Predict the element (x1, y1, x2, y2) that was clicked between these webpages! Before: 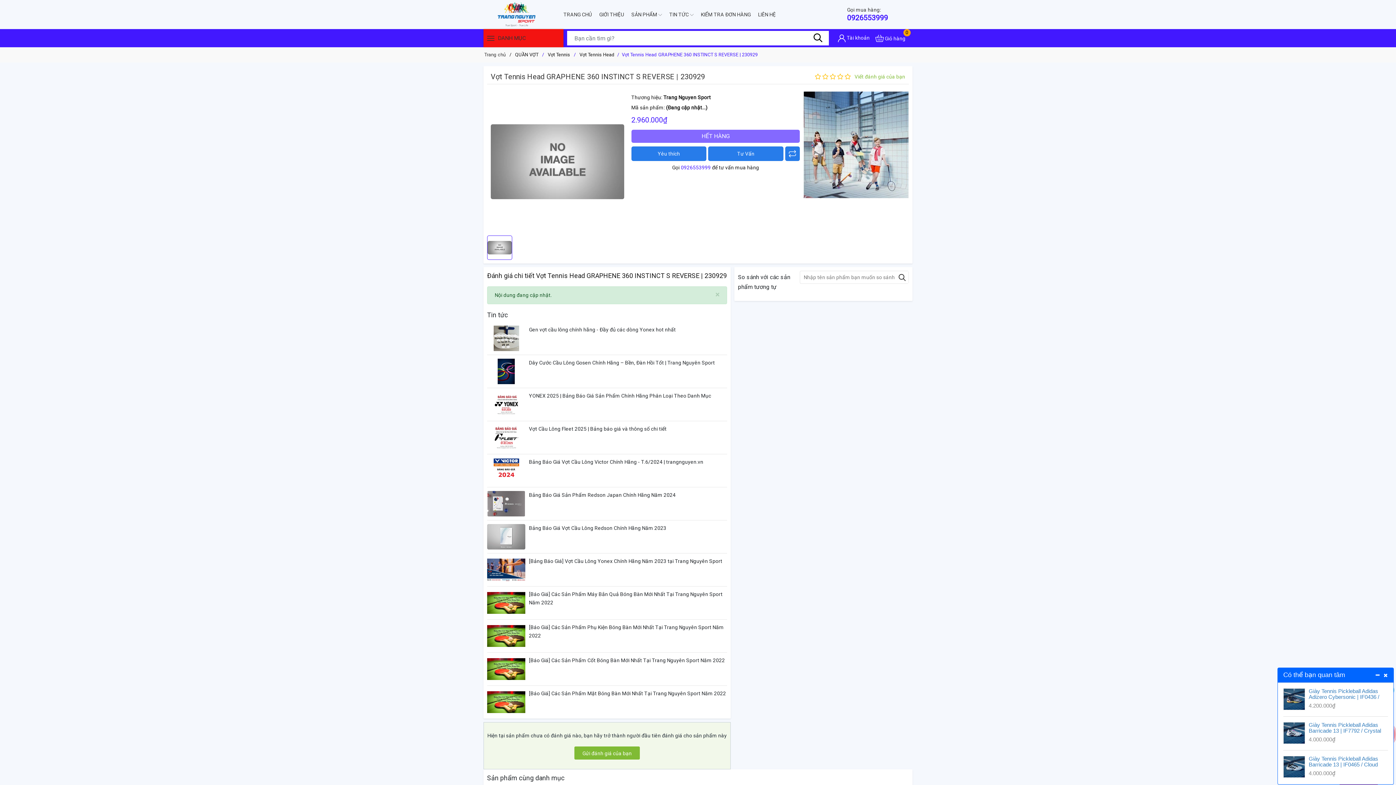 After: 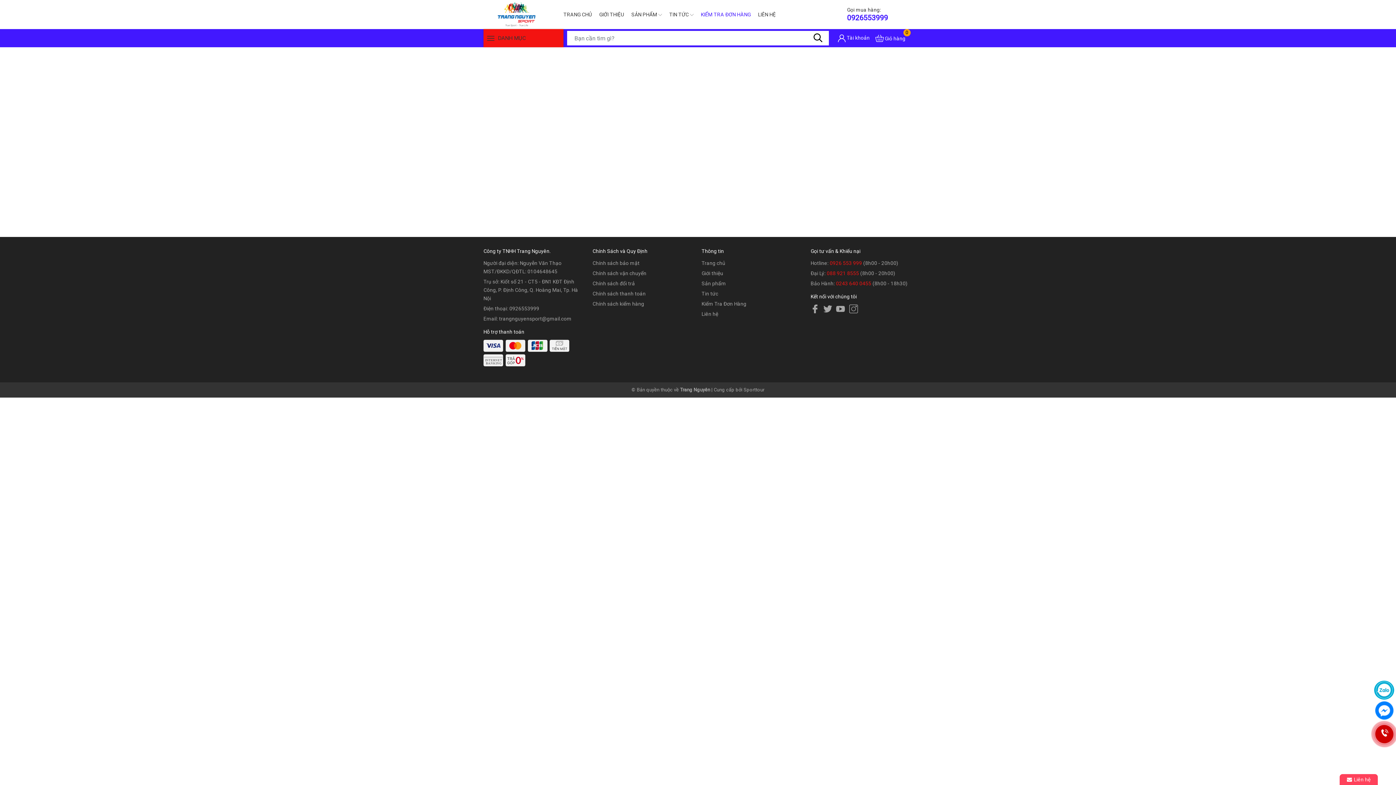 Action: label: KIỂM TRA ĐƠN HÀNG bbox: (709, 7, 771, 21)